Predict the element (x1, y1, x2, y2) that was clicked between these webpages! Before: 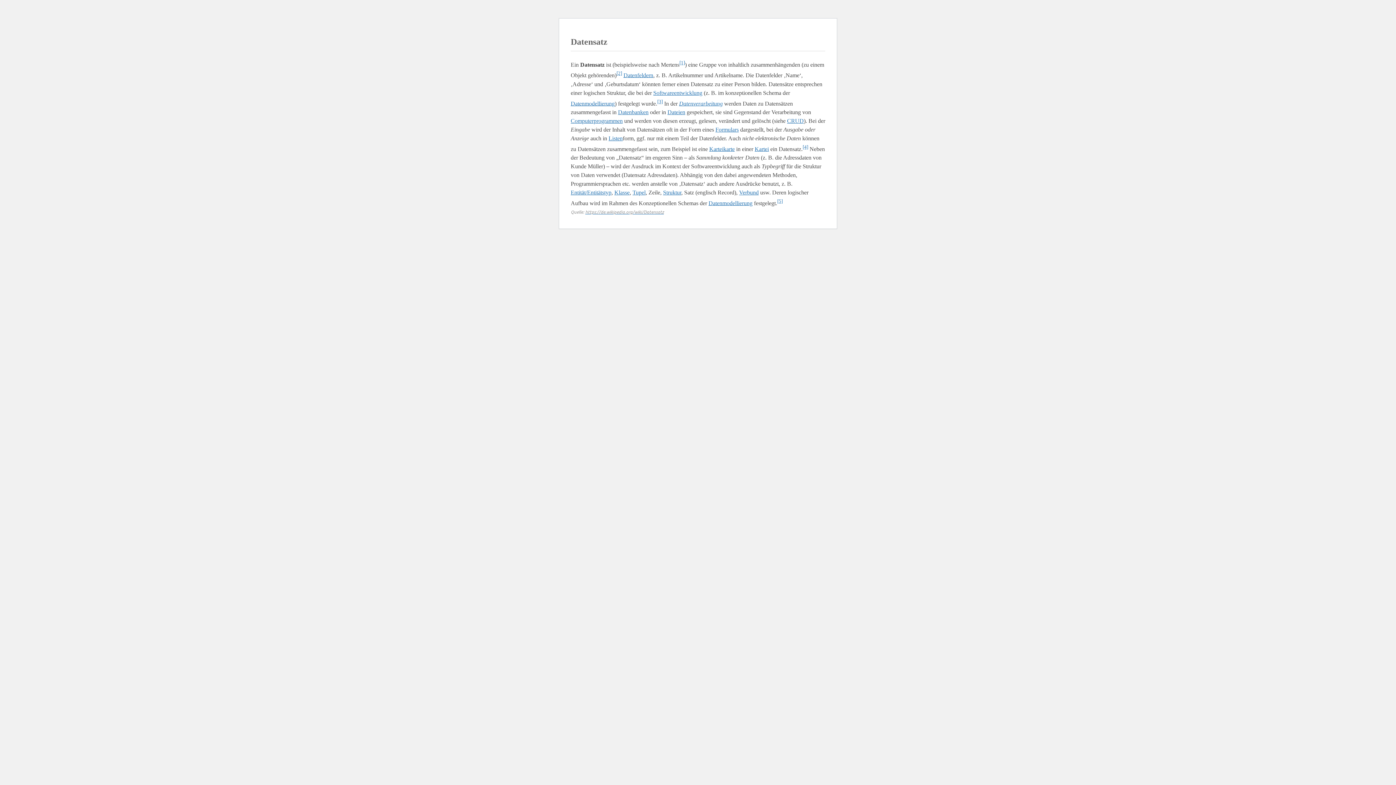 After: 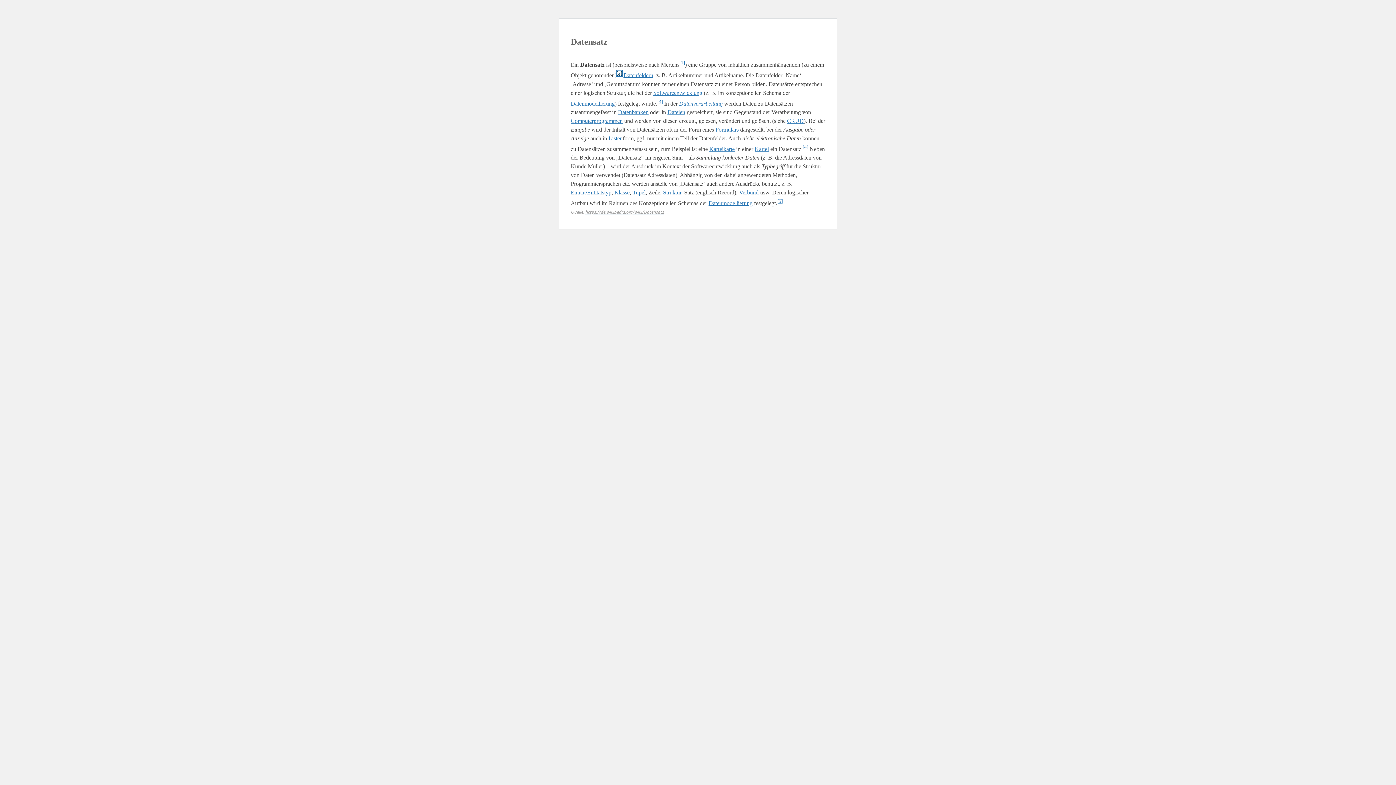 Action: label: [2] bbox: (616, 70, 622, 76)